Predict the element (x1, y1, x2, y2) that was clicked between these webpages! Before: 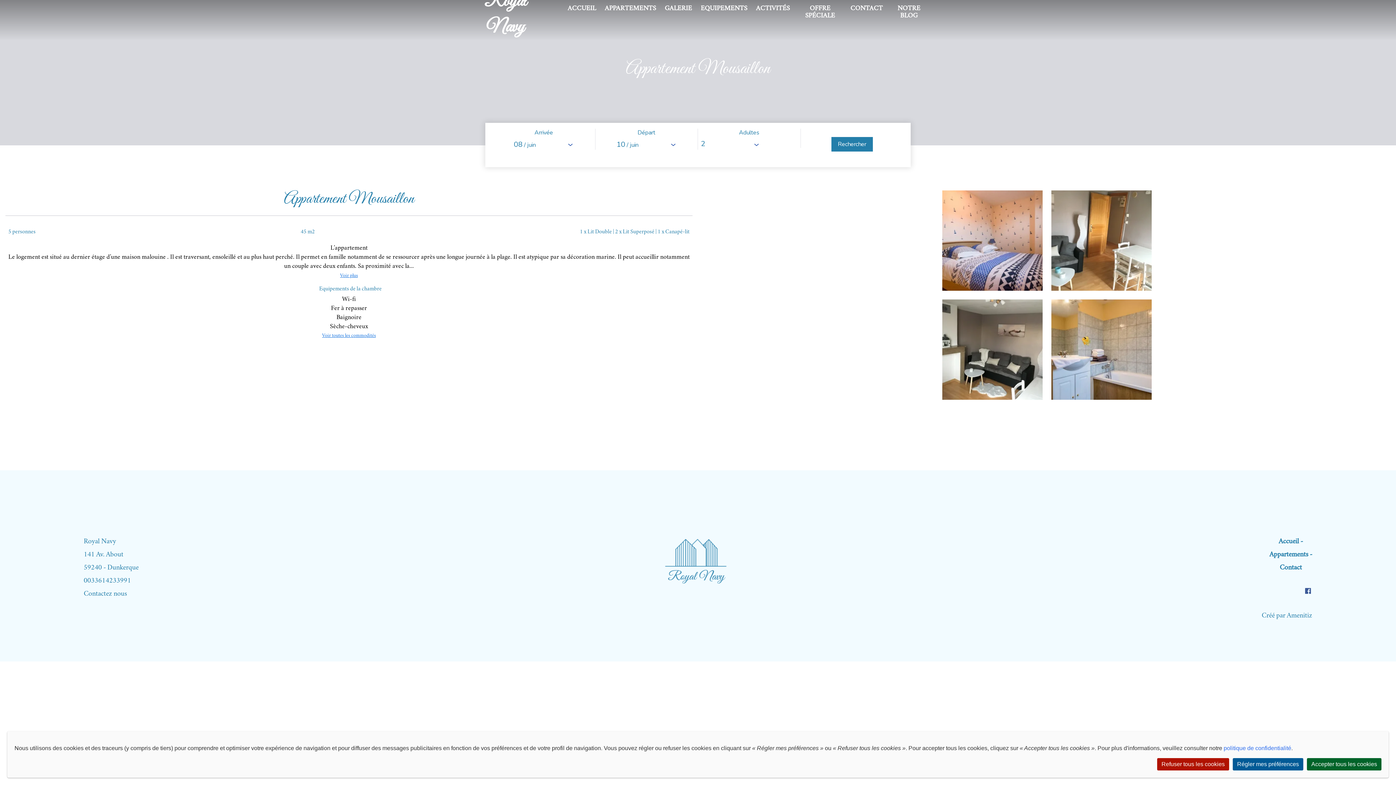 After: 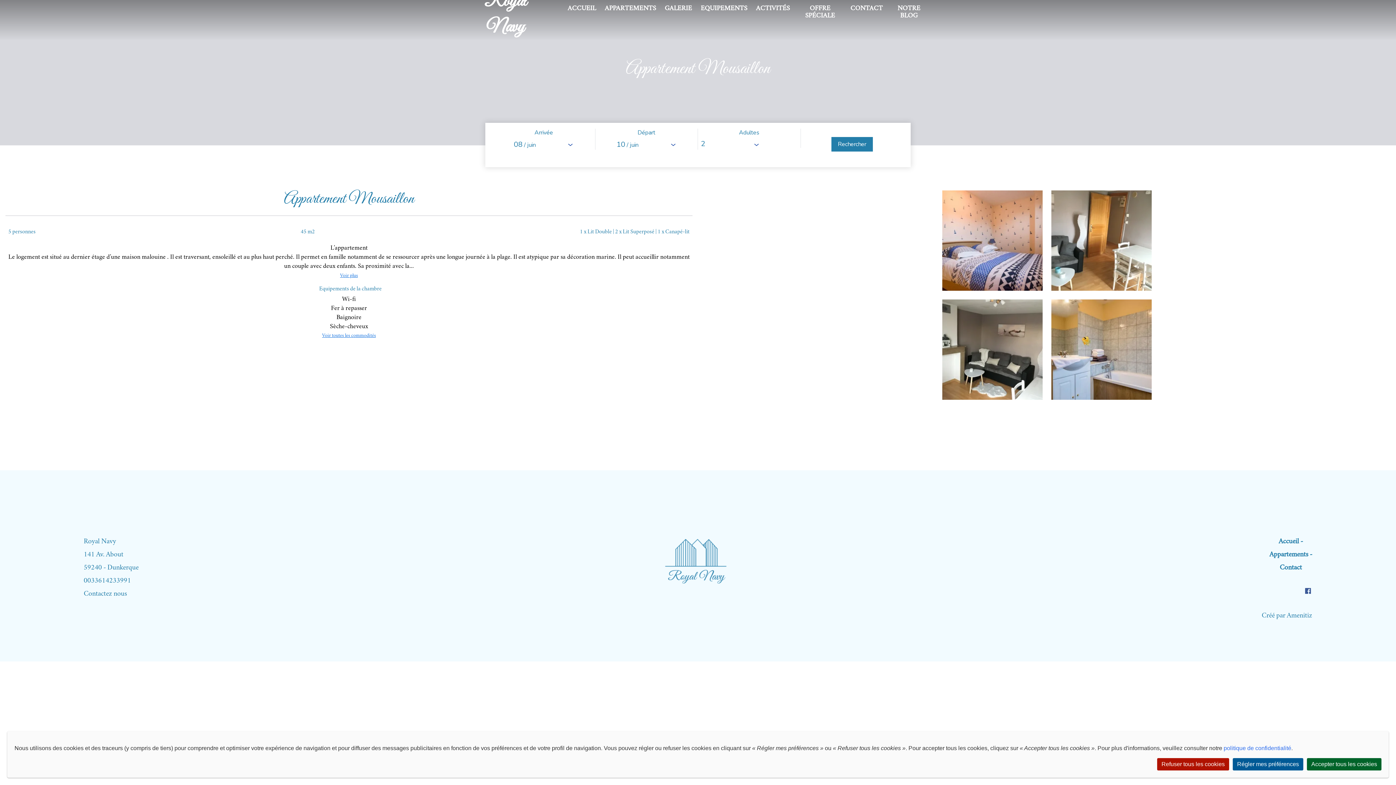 Action: label: politique de confidentialité bbox: (1224, 745, 1291, 751)